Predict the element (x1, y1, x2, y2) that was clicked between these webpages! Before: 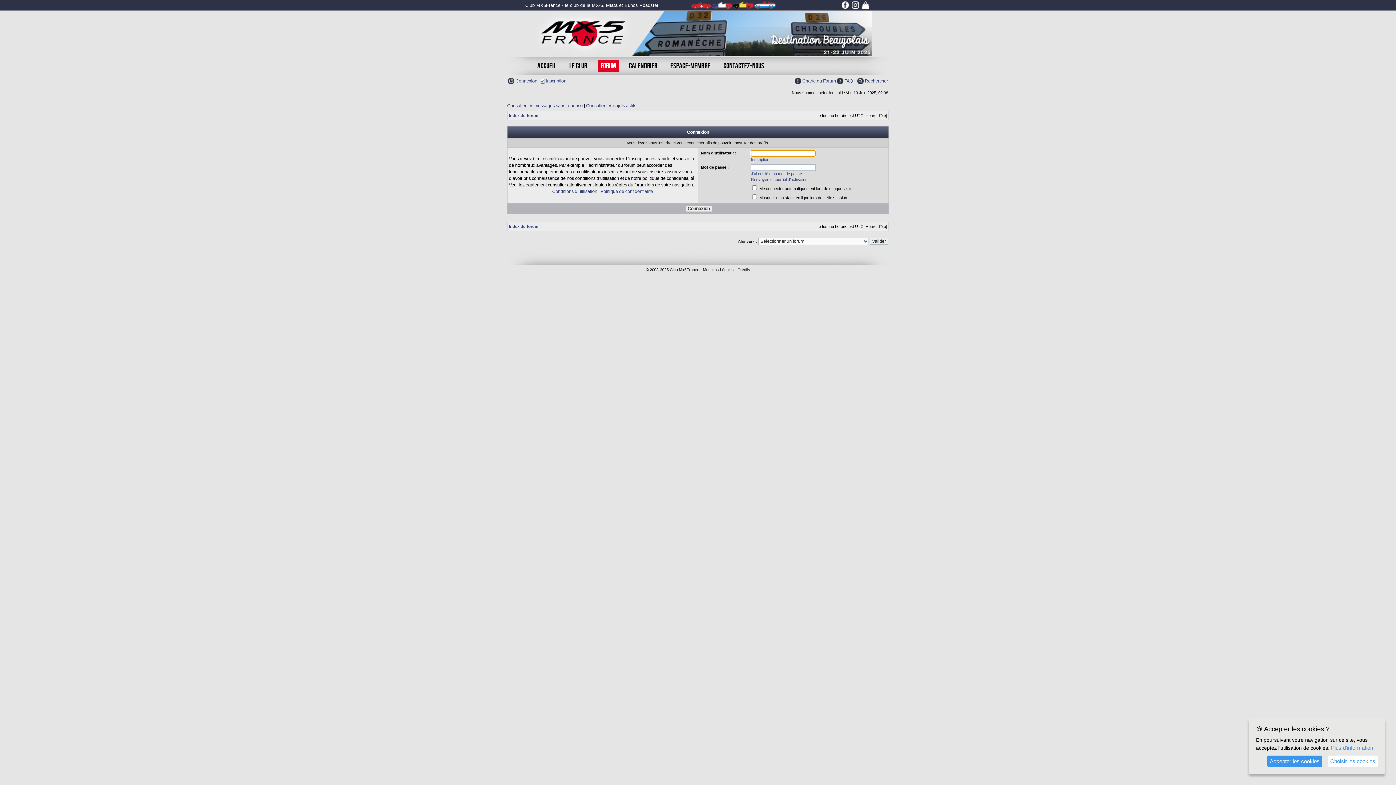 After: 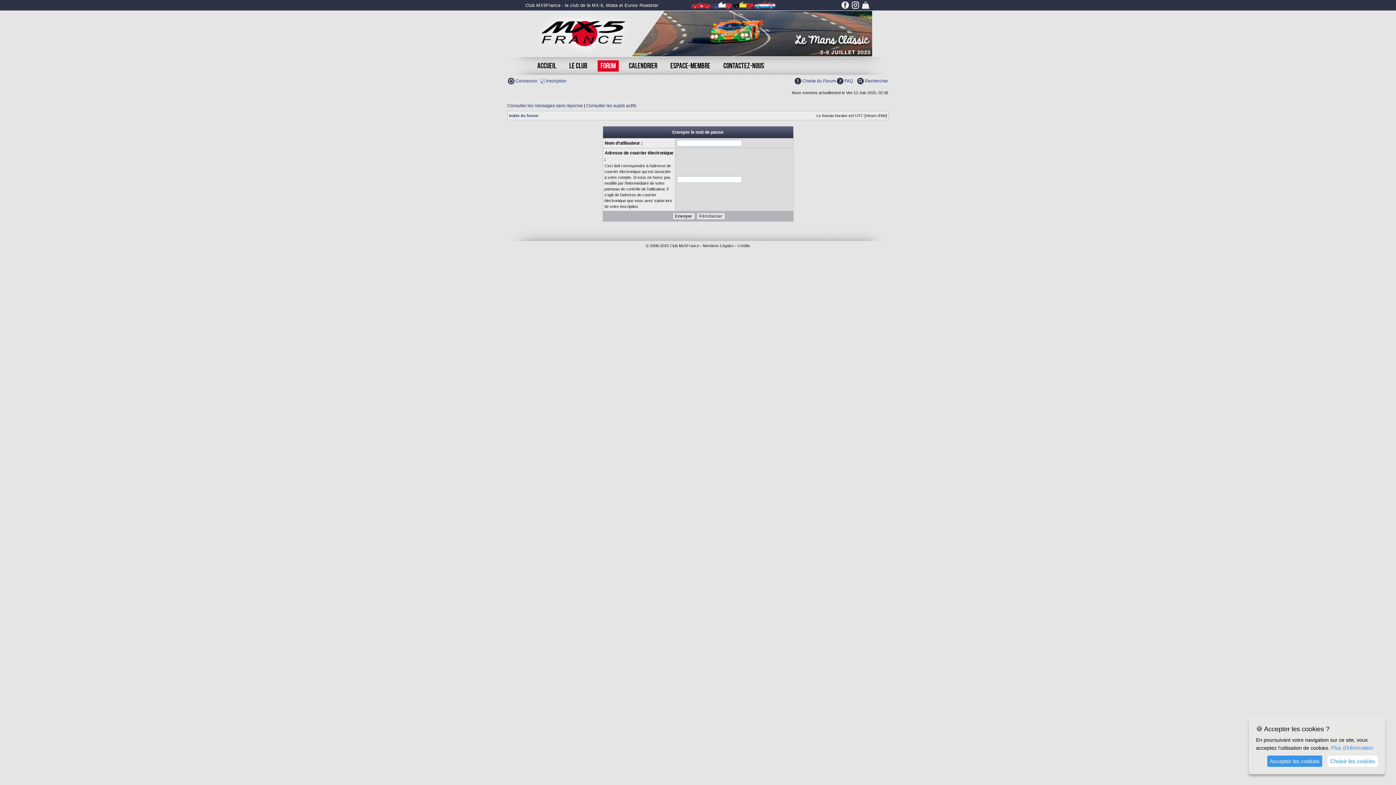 Action: label: J’ai oublié mon mot de passe bbox: (751, 171, 802, 175)